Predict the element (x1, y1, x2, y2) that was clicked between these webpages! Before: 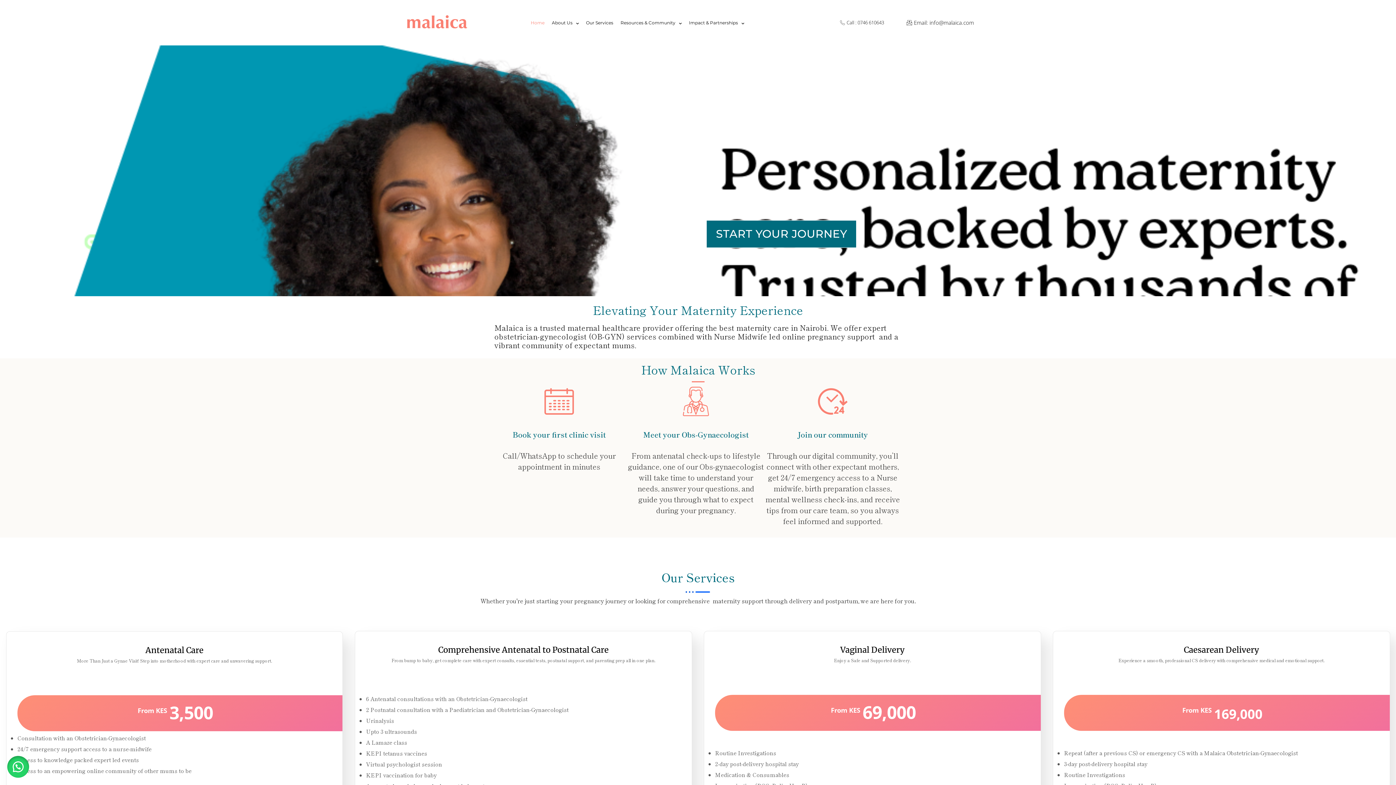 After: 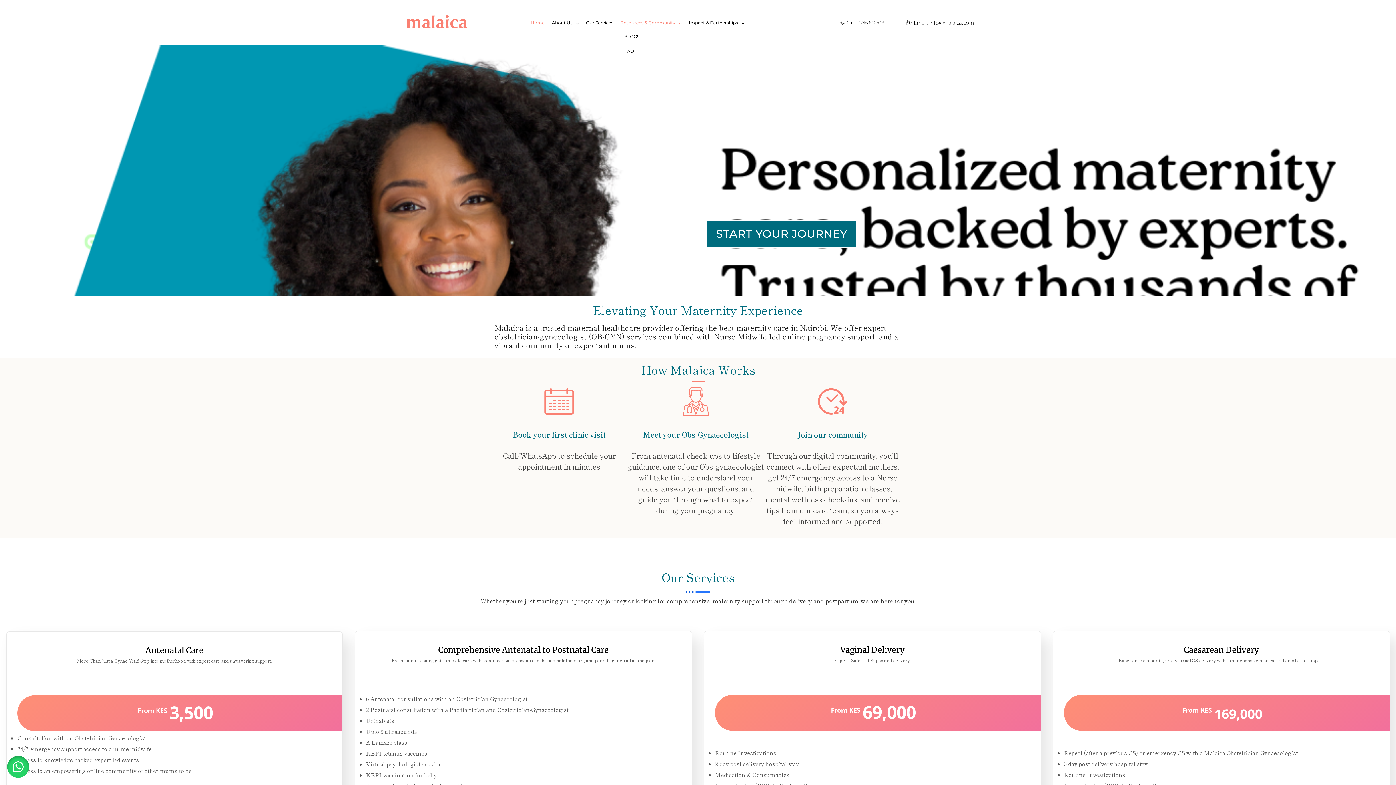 Action: label: Resources & Community bbox: (617, 9, 684, 35)